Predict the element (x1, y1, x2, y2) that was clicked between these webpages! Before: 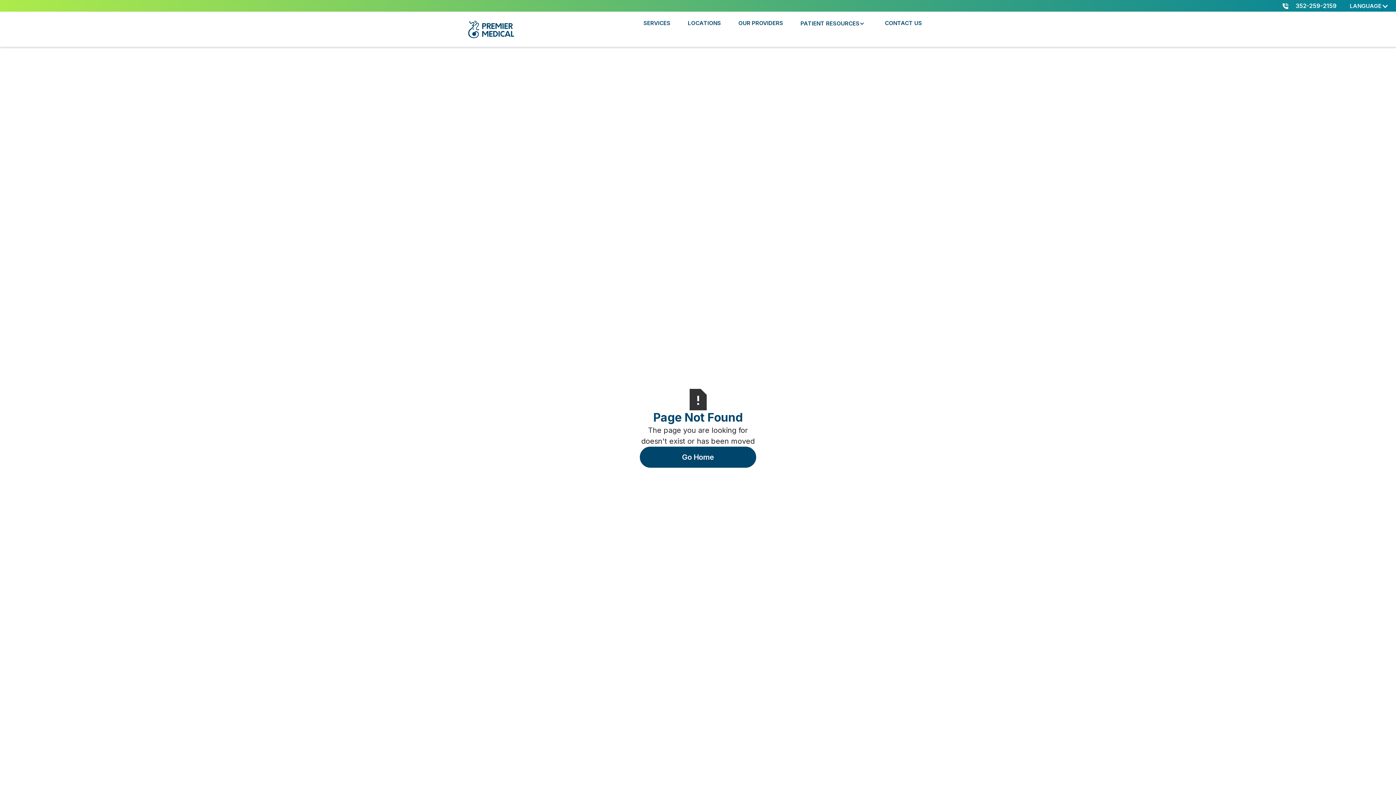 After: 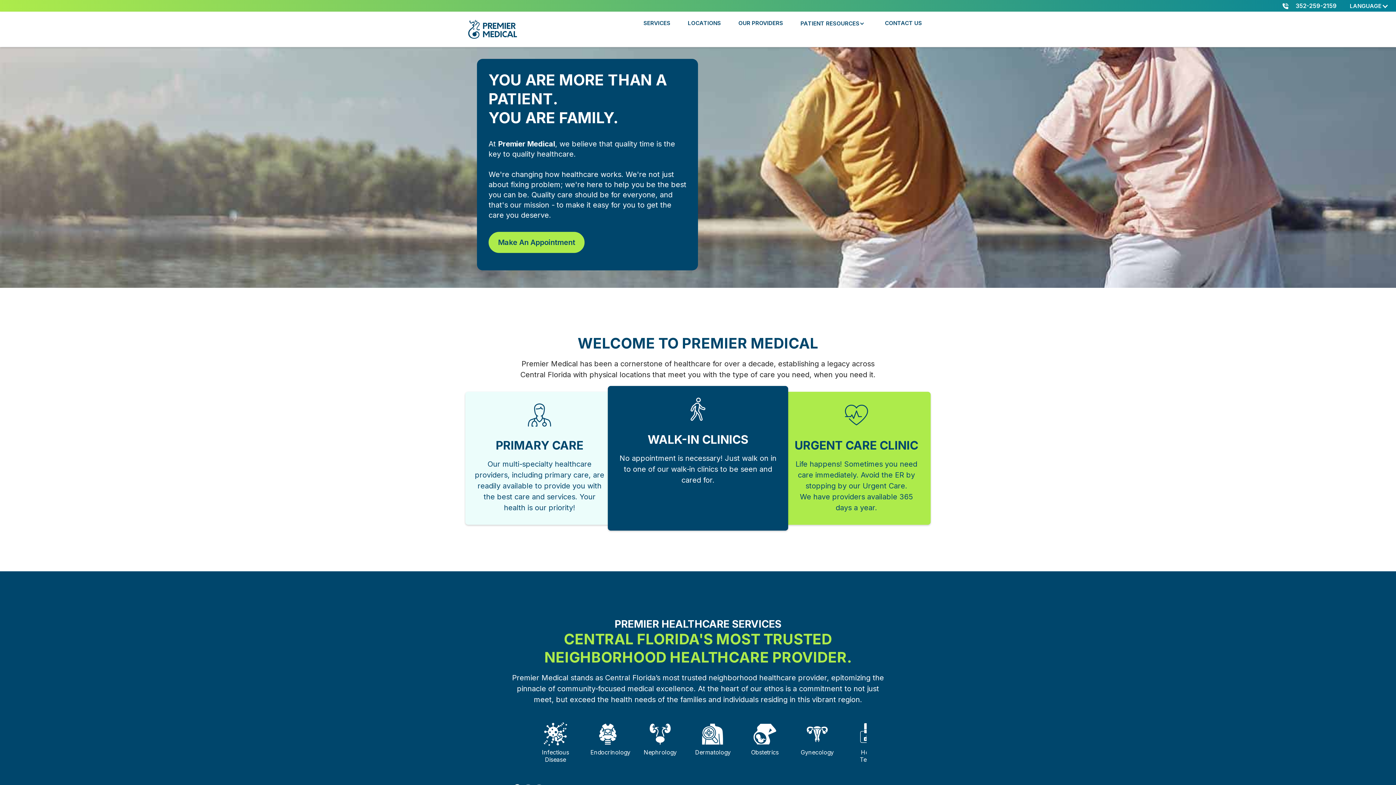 Action: bbox: (465, 11, 520, 46) label: home